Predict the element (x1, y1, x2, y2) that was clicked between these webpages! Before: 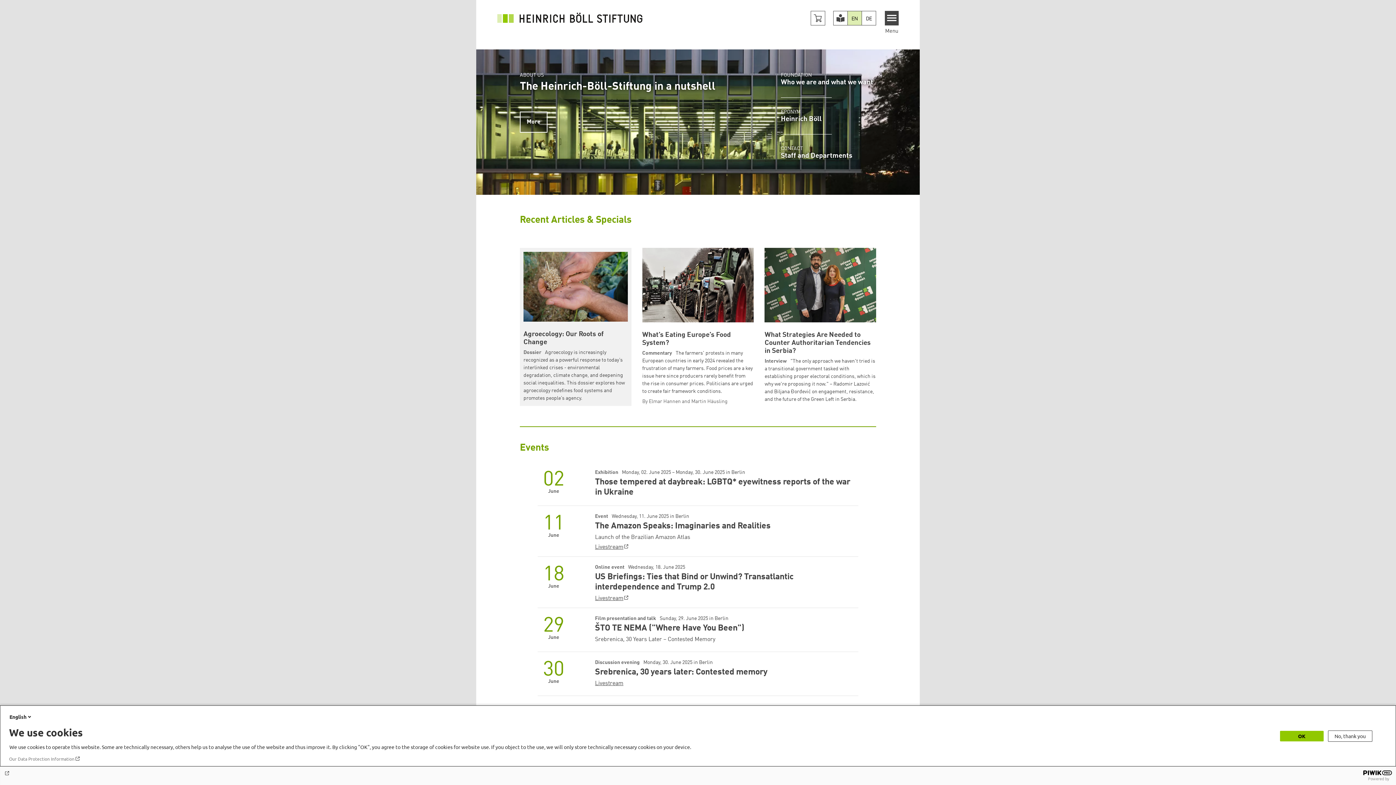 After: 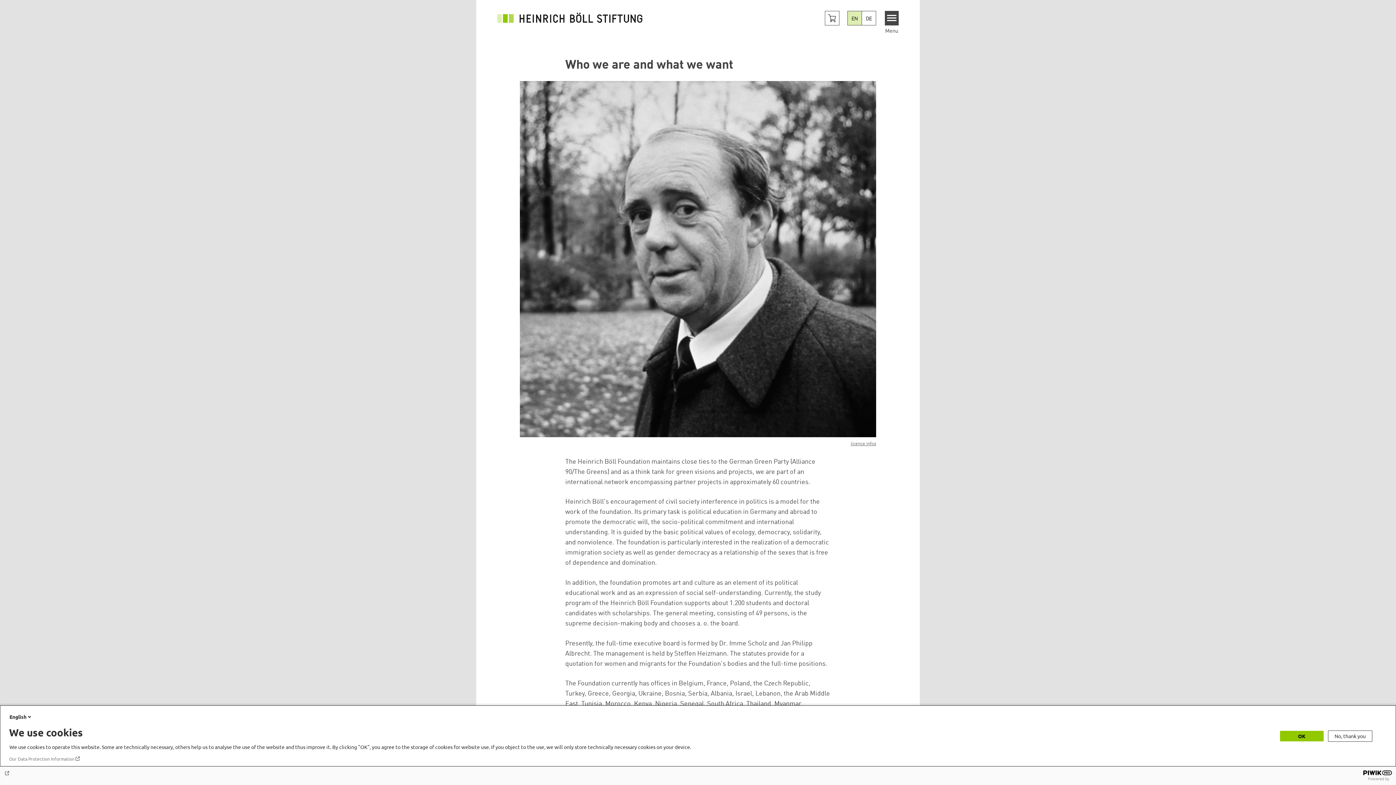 Action: label: FOUNDATION
Who we are and what we want bbox: (781, 61, 873, 86)